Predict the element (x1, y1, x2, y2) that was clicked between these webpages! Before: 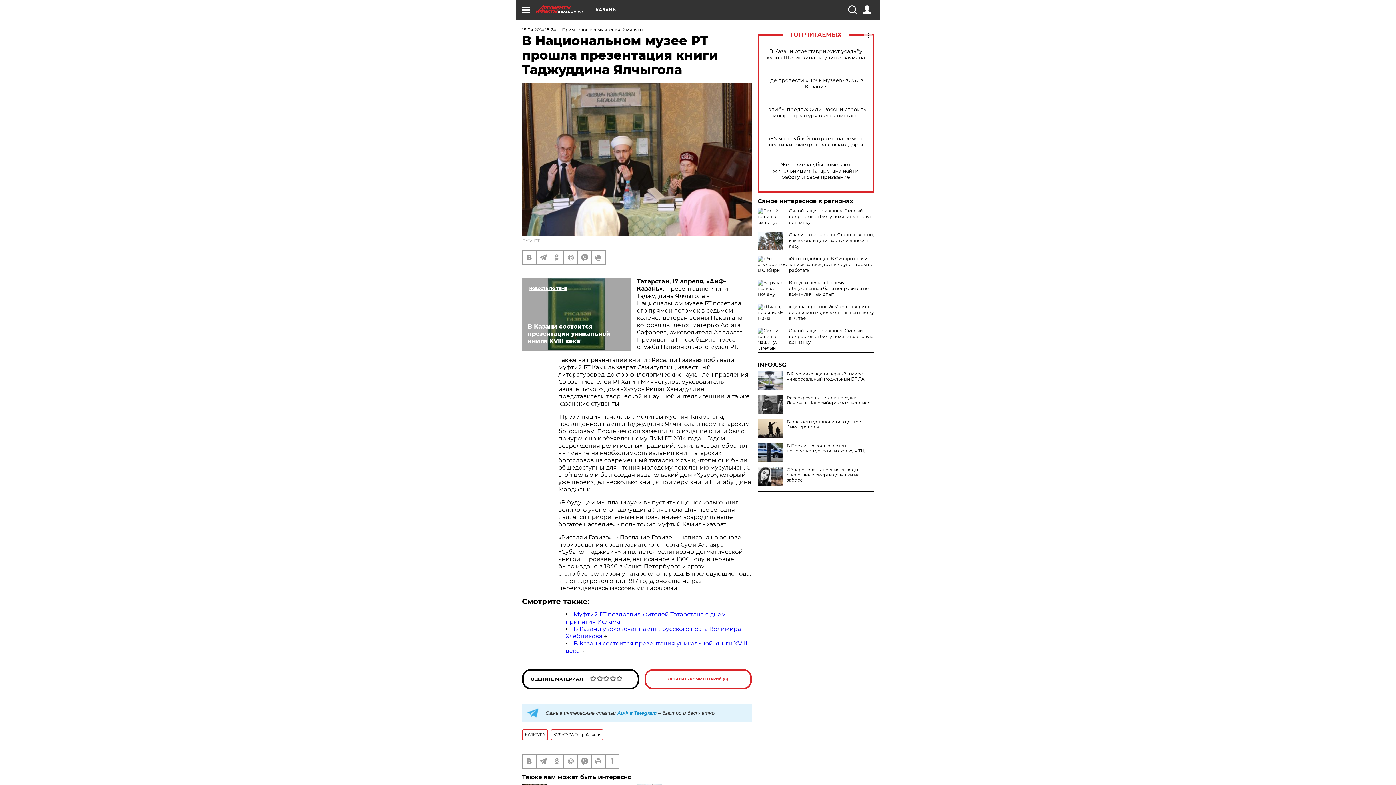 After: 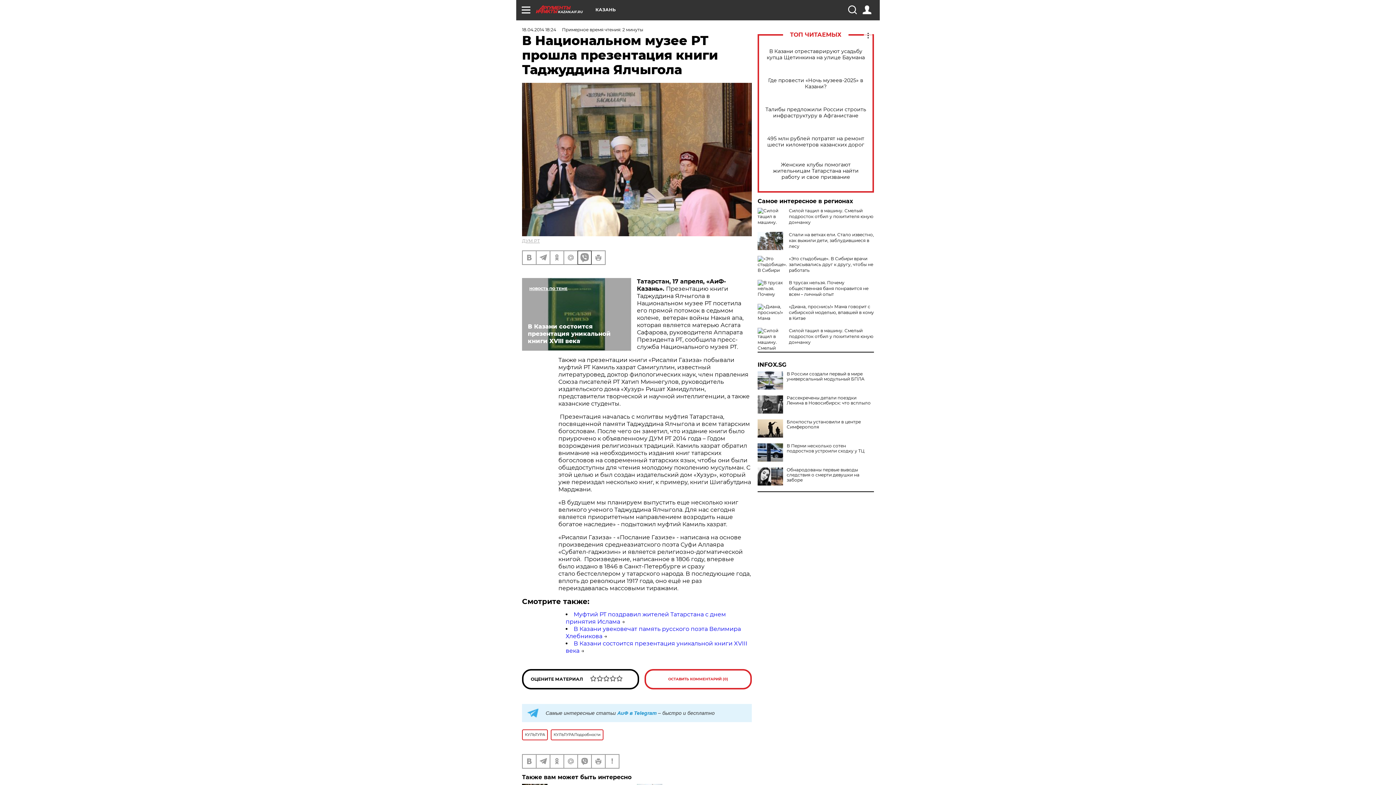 Action: bbox: (578, 251, 591, 264)